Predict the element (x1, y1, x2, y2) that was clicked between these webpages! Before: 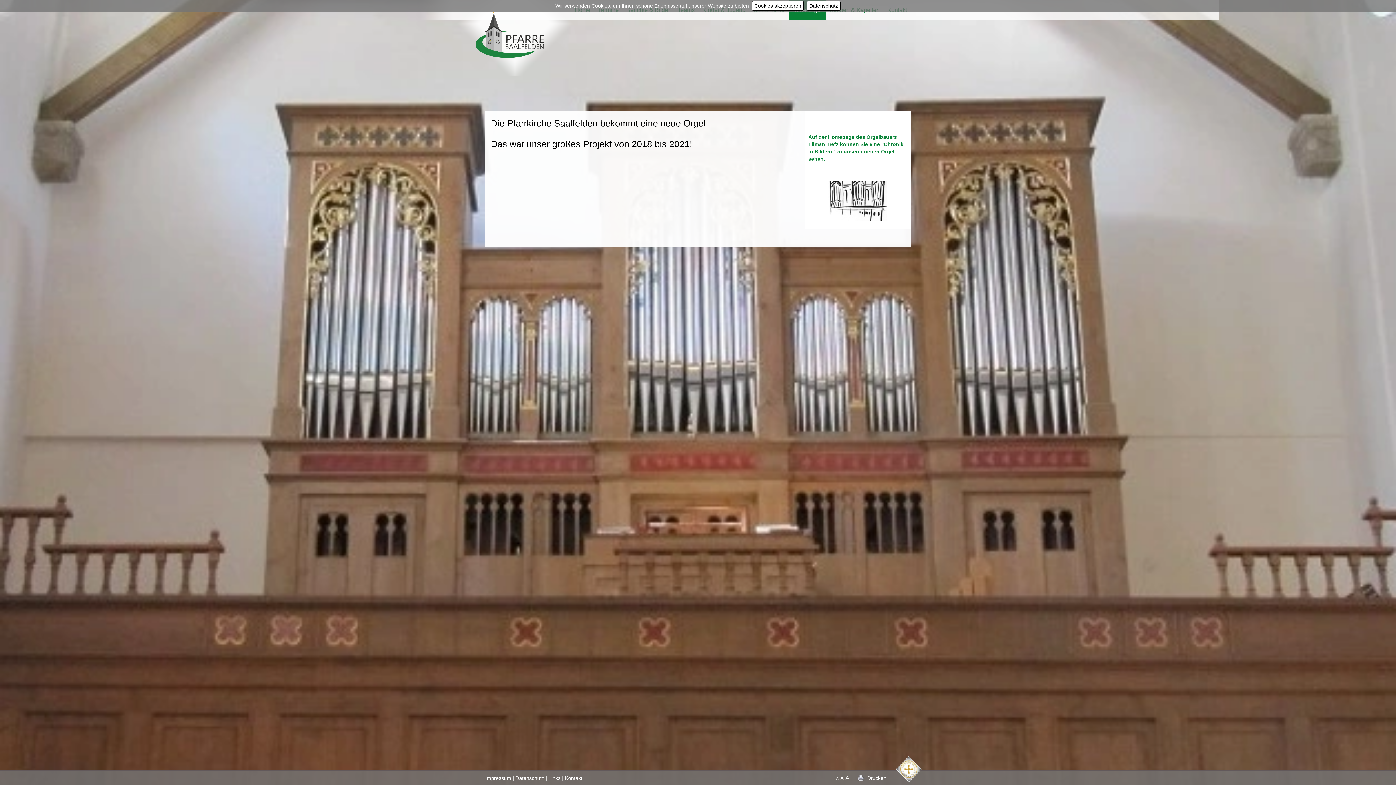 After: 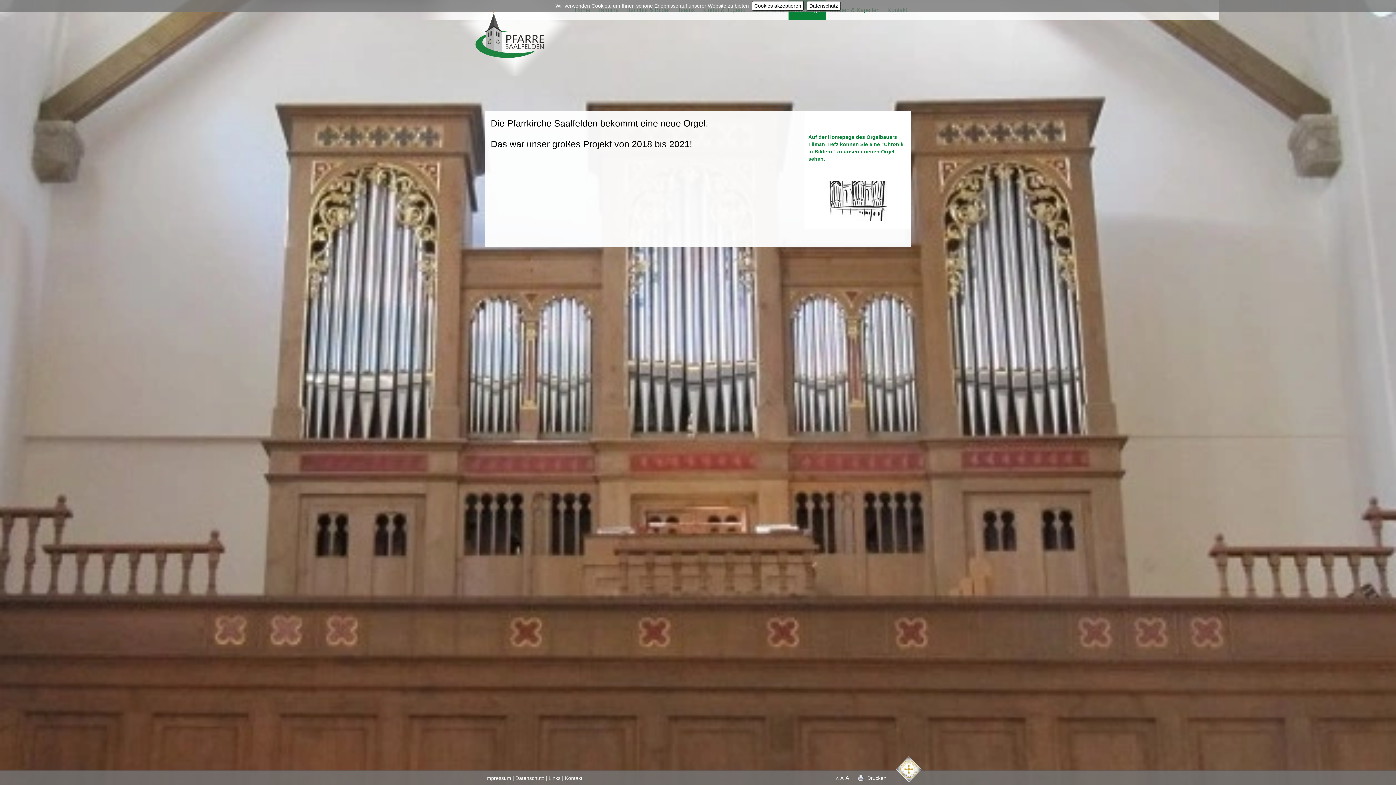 Action: label: A bbox: (836, 776, 838, 781)